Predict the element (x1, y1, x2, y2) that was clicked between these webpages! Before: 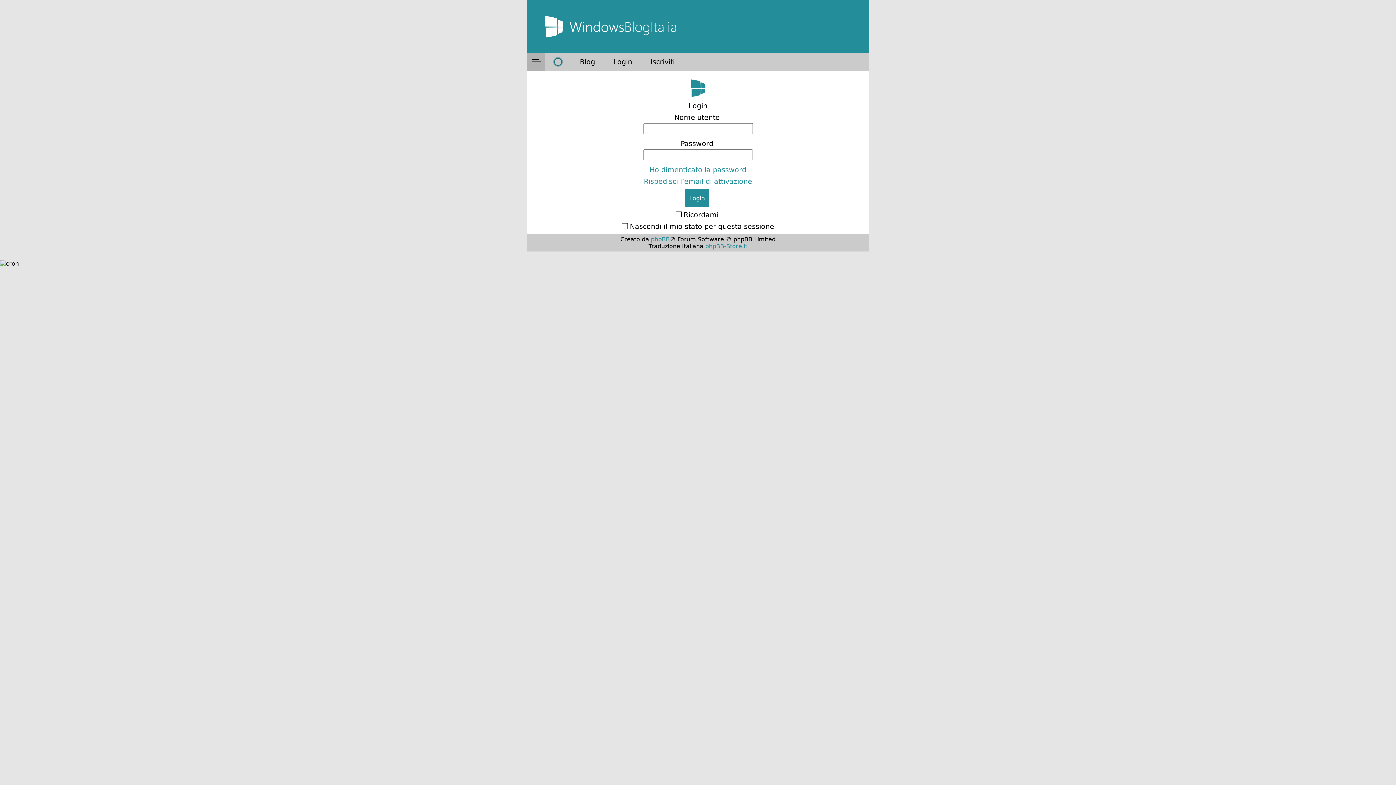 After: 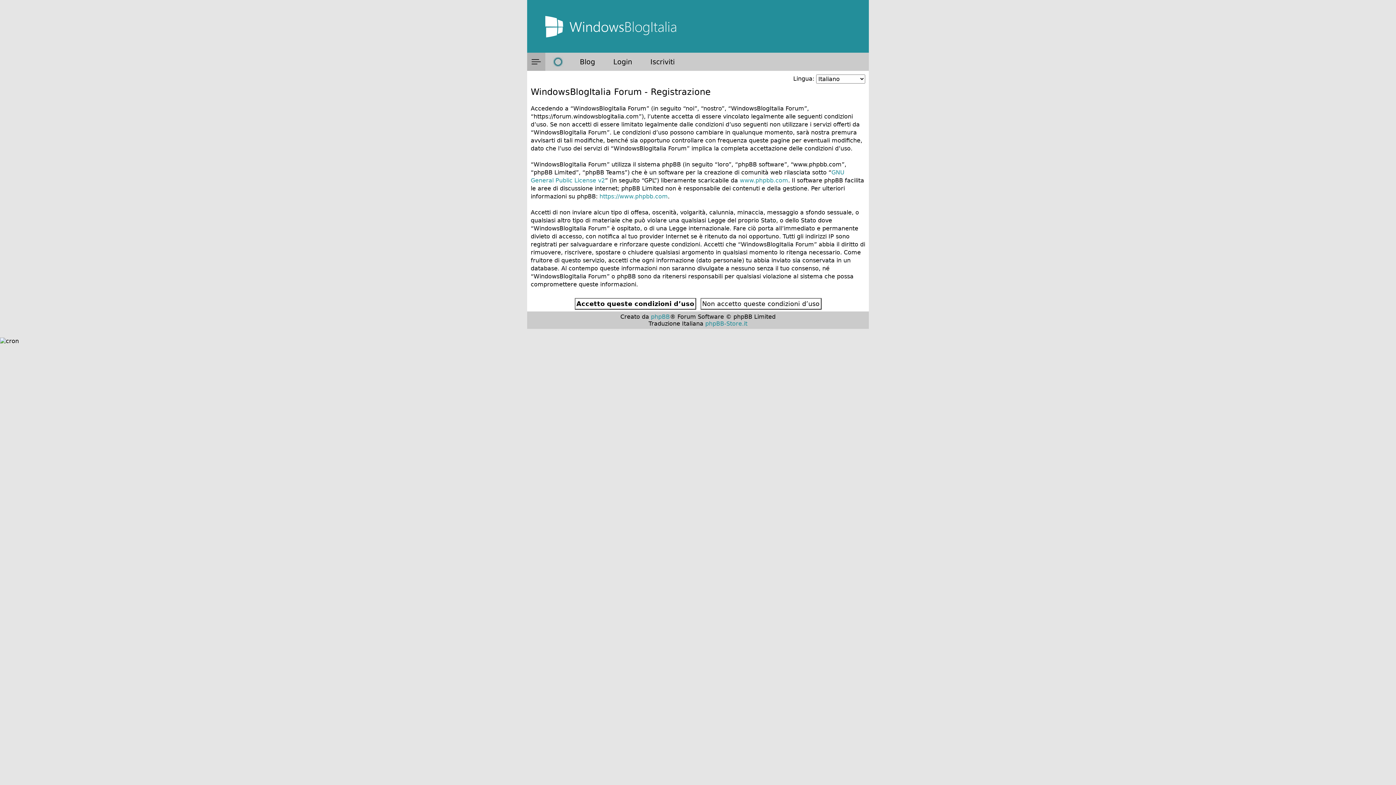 Action: bbox: (641, 52, 684, 70) label: Iscriviti